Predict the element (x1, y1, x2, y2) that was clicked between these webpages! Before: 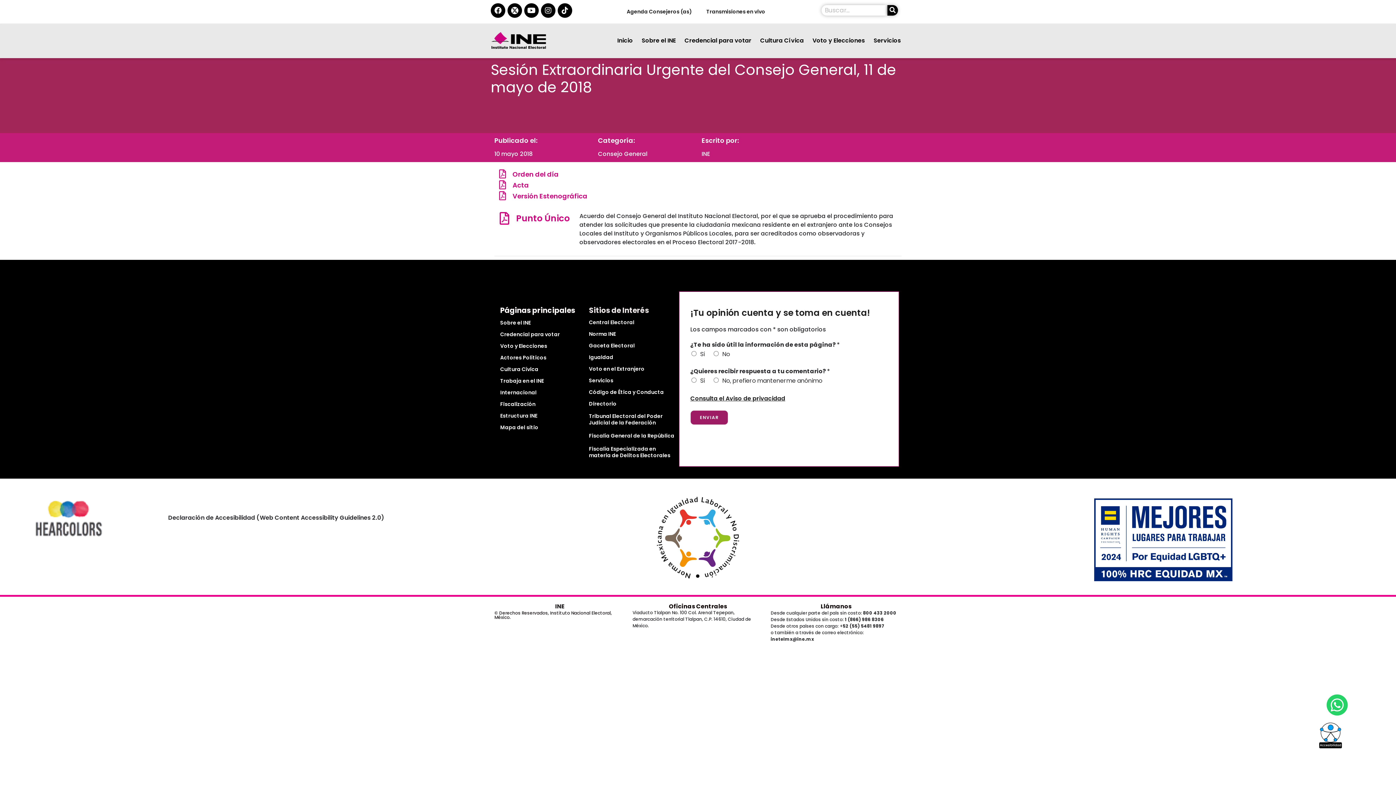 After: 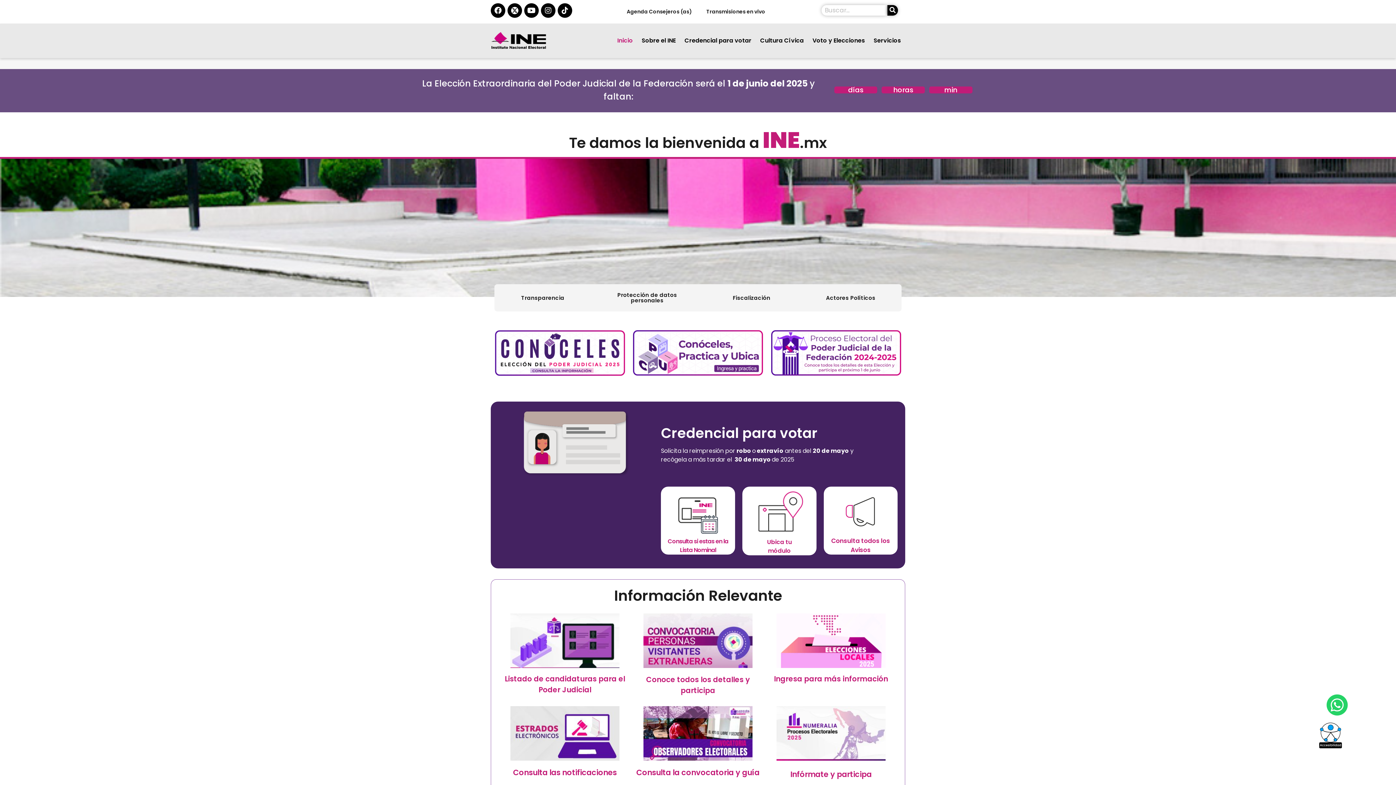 Action: bbox: (490, 27, 546, 54)